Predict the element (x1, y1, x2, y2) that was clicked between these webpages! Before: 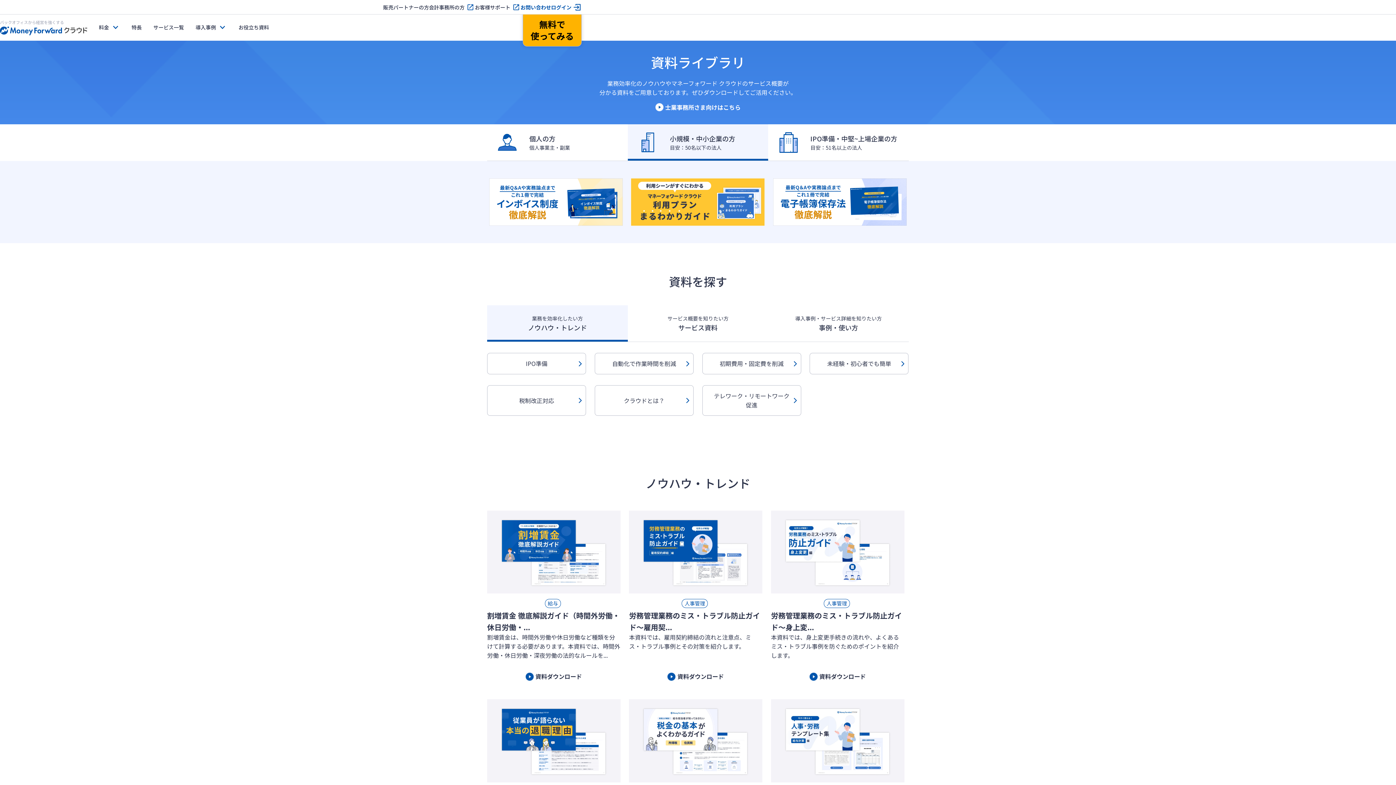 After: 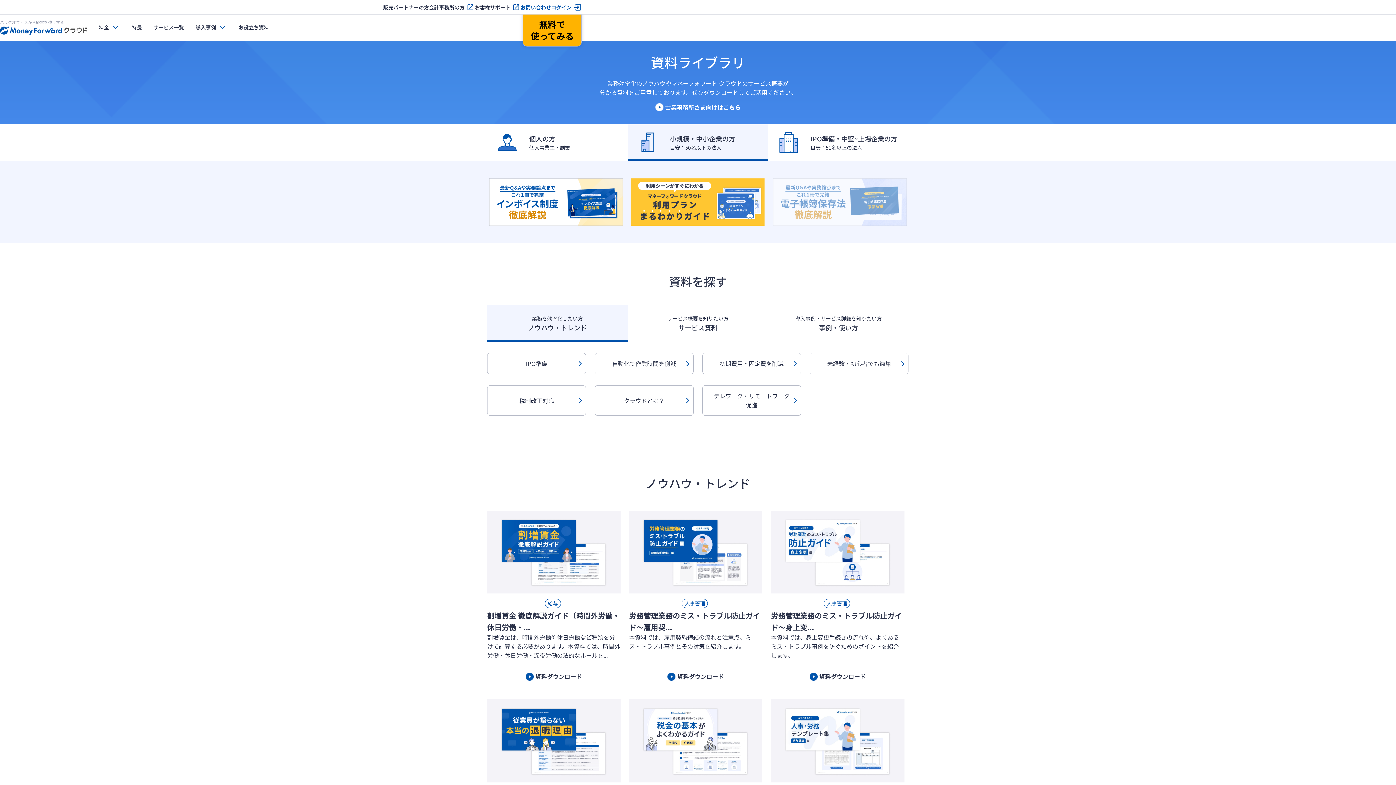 Action: bbox: (773, 216, 906, 225)